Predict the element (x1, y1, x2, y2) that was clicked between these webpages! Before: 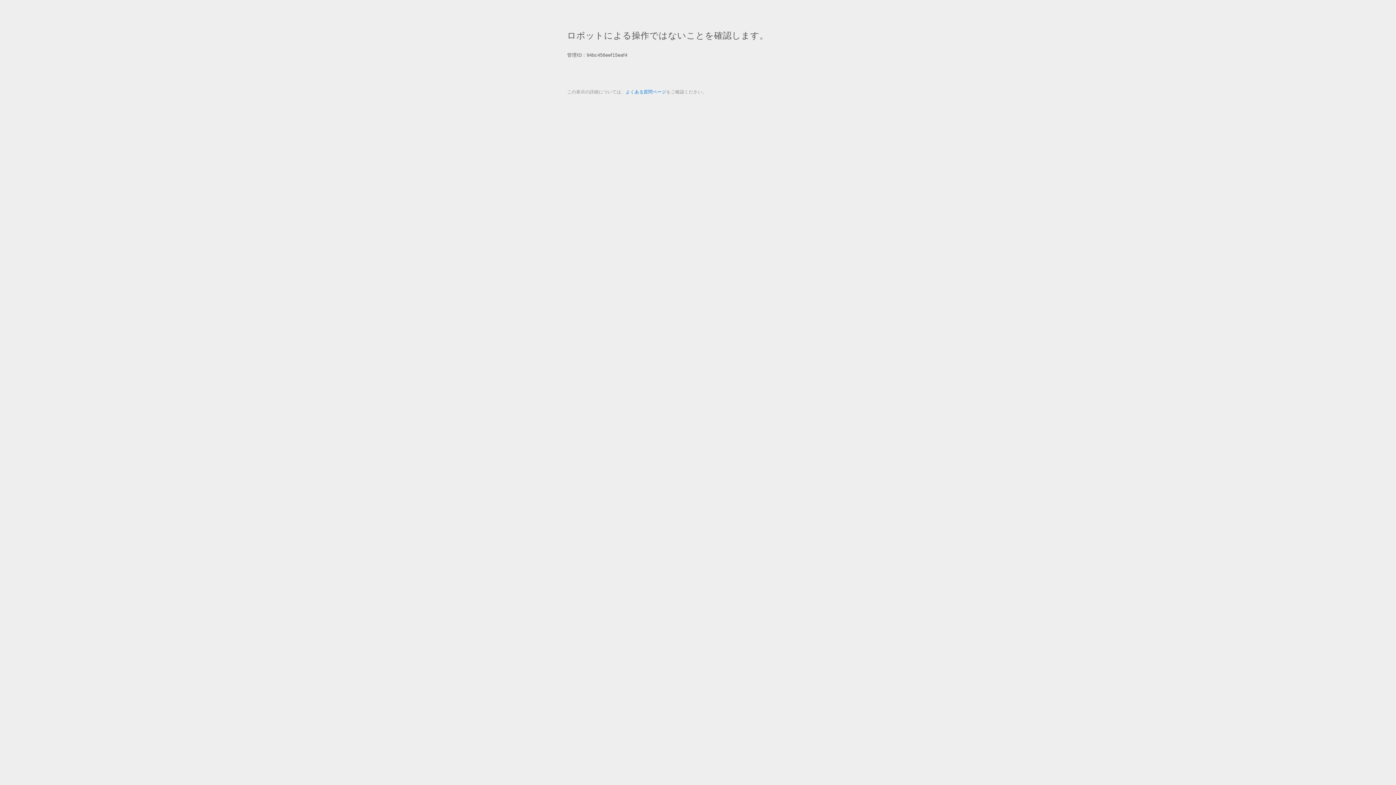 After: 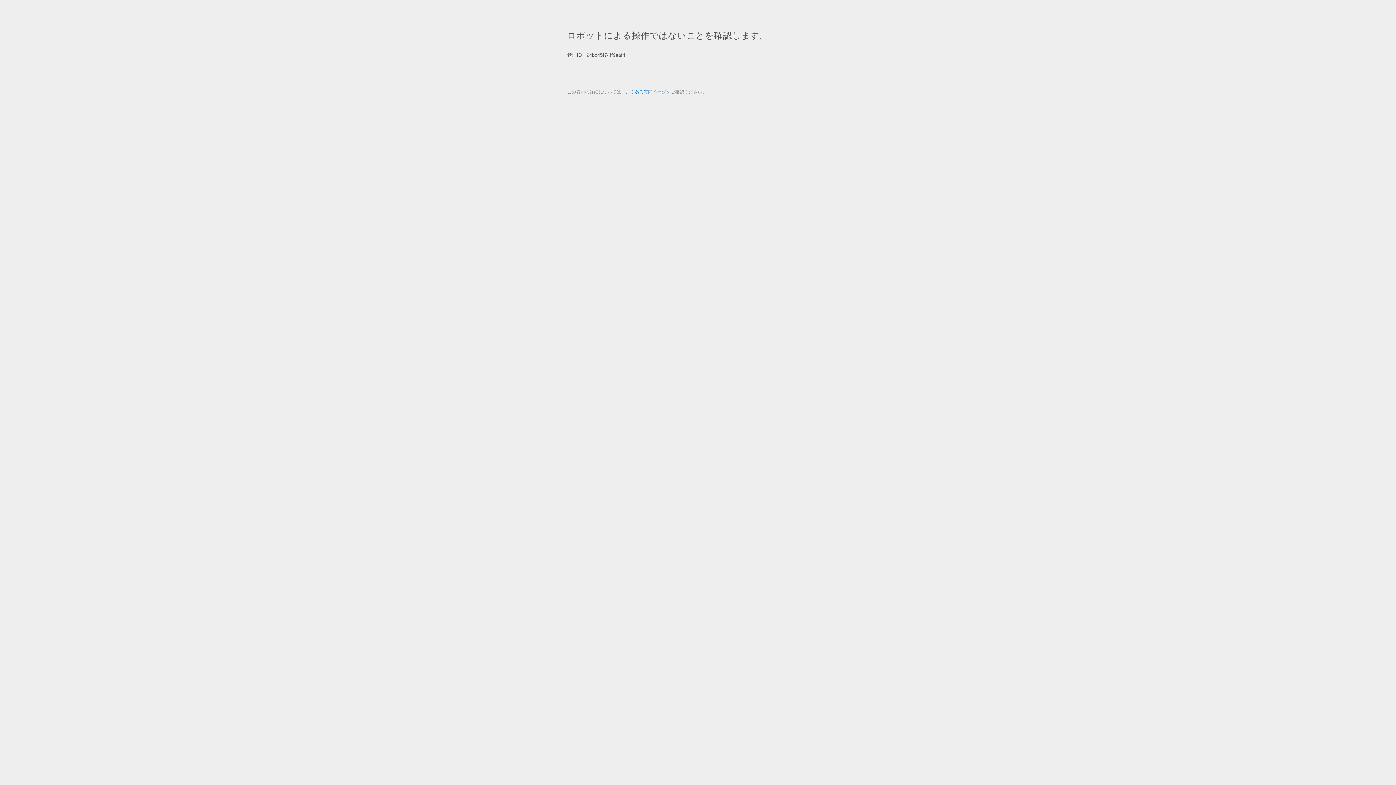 Action: bbox: (625, 89, 666, 94) label: よくある質問ページ